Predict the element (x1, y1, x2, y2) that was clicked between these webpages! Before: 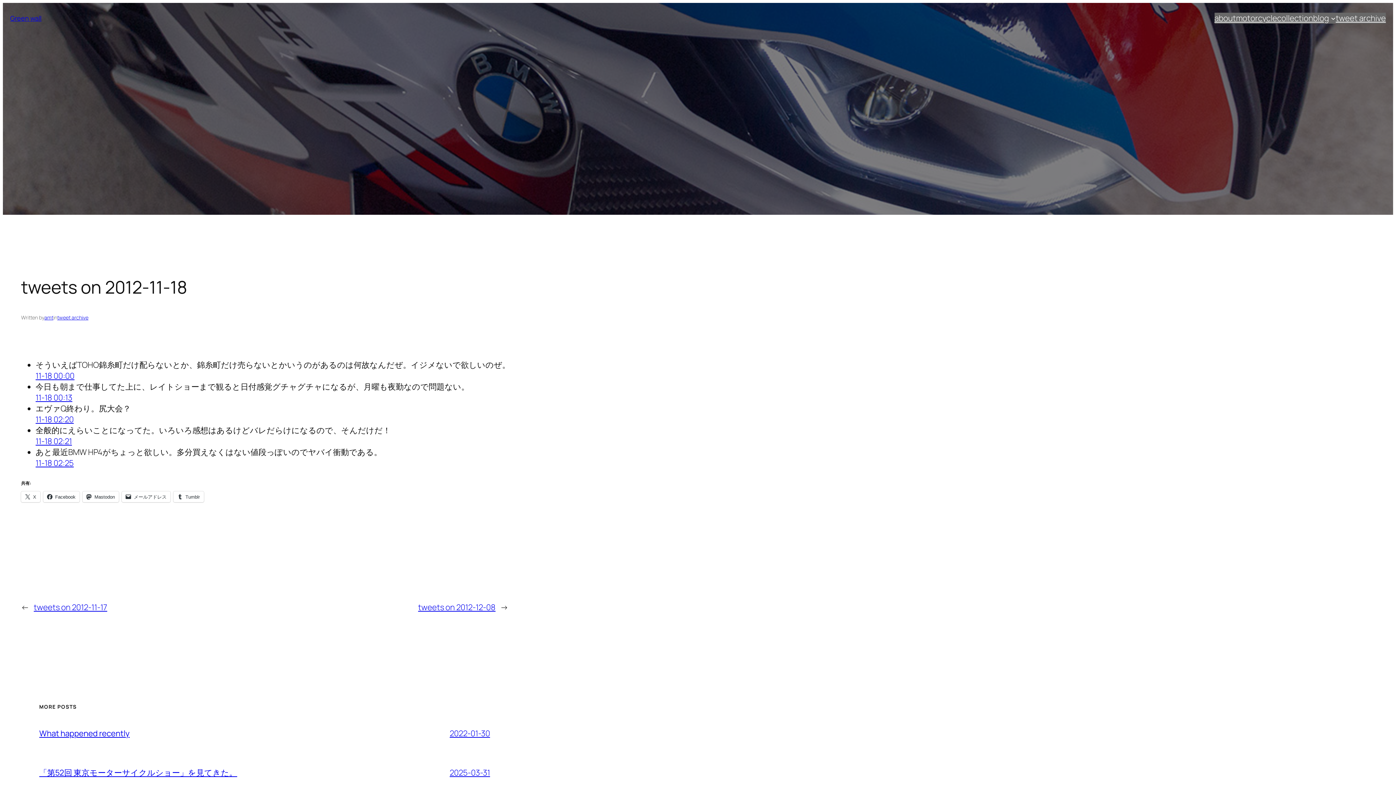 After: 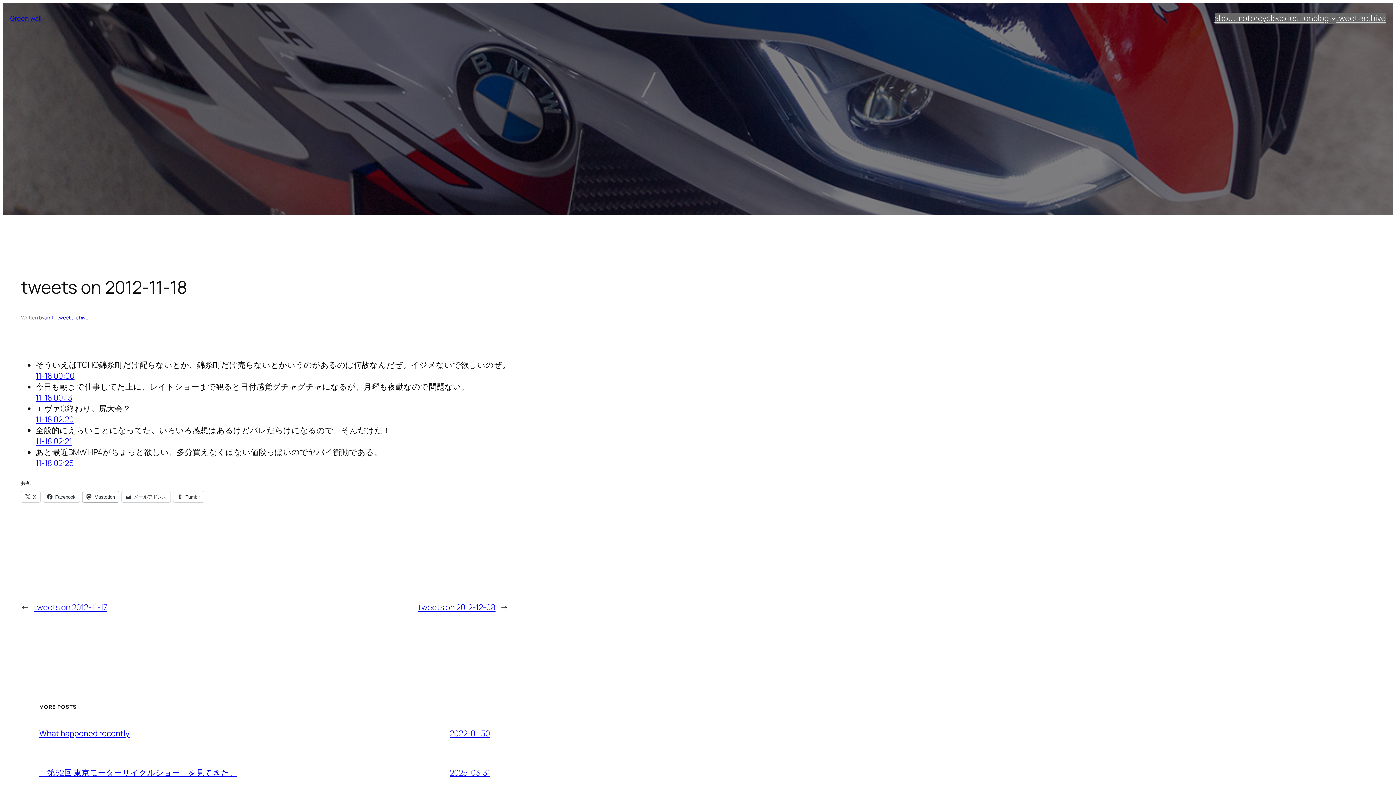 Action: label: Mastodon bbox: (82, 491, 118, 502)